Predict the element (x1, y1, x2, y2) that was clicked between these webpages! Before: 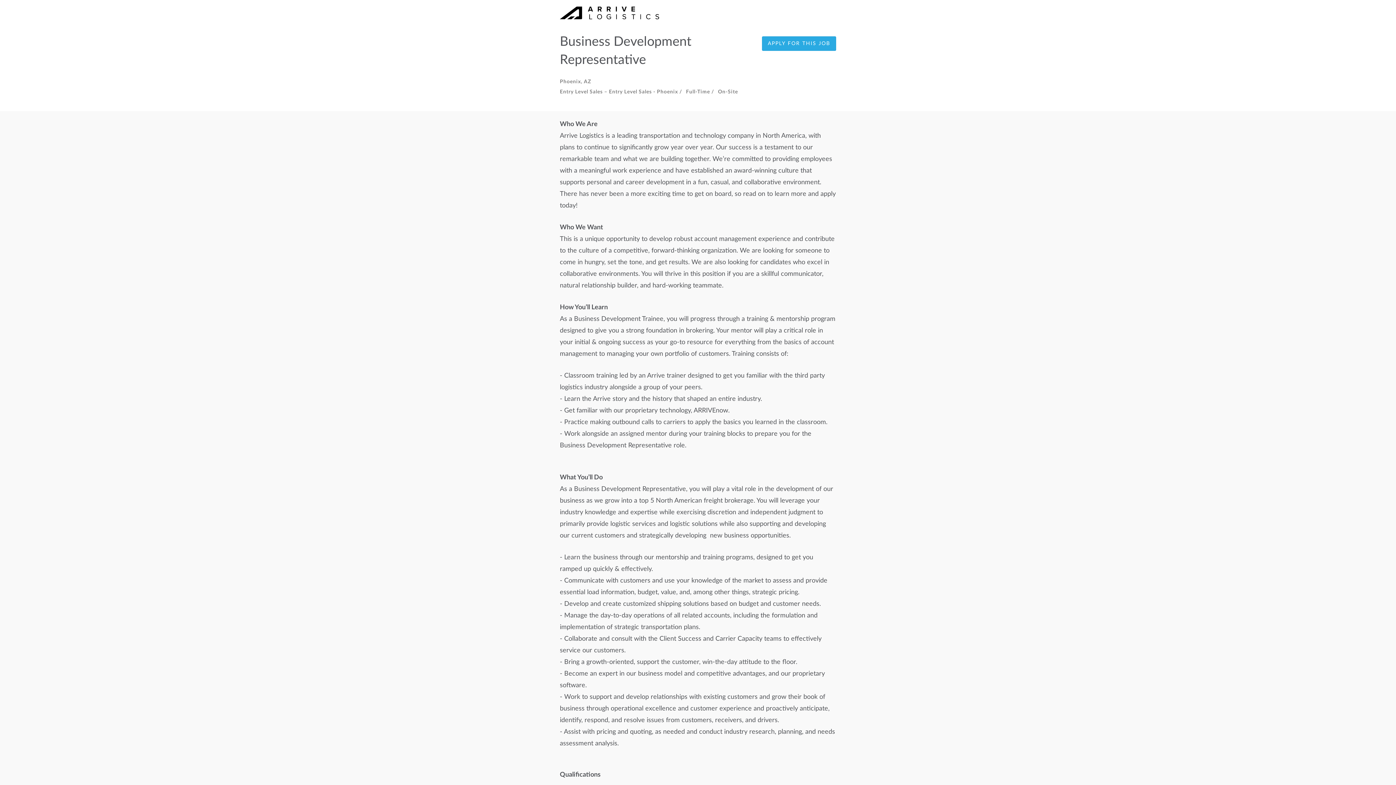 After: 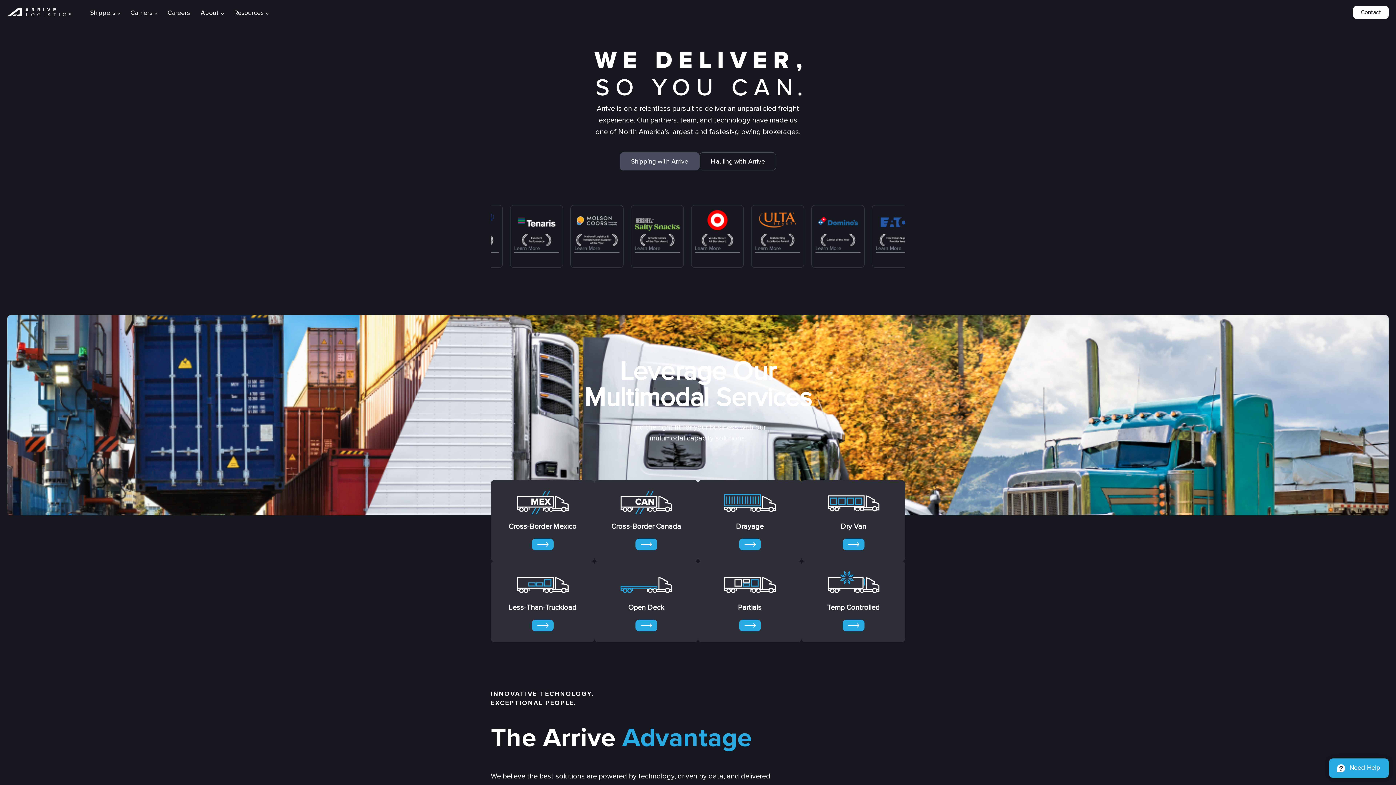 Action: bbox: (560, 6, 659, 22)